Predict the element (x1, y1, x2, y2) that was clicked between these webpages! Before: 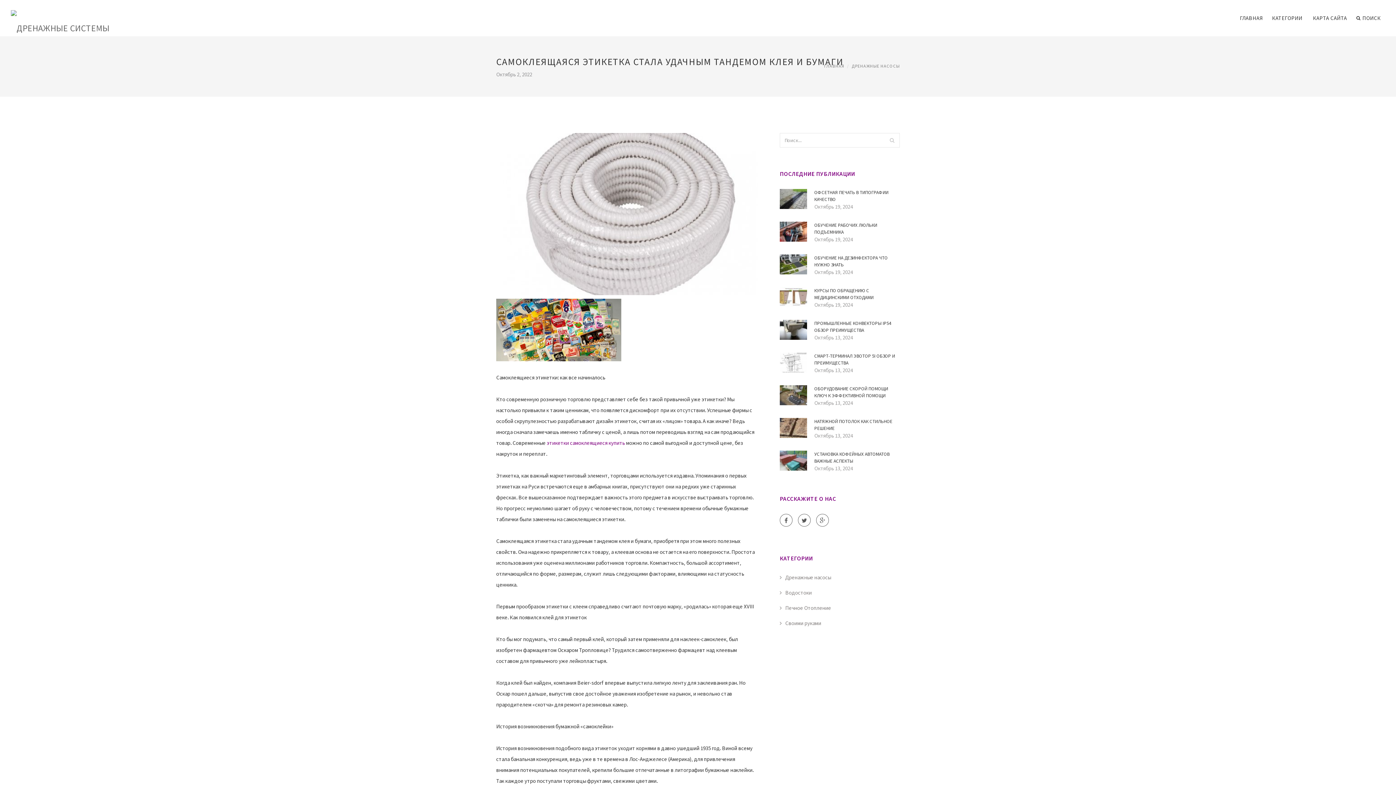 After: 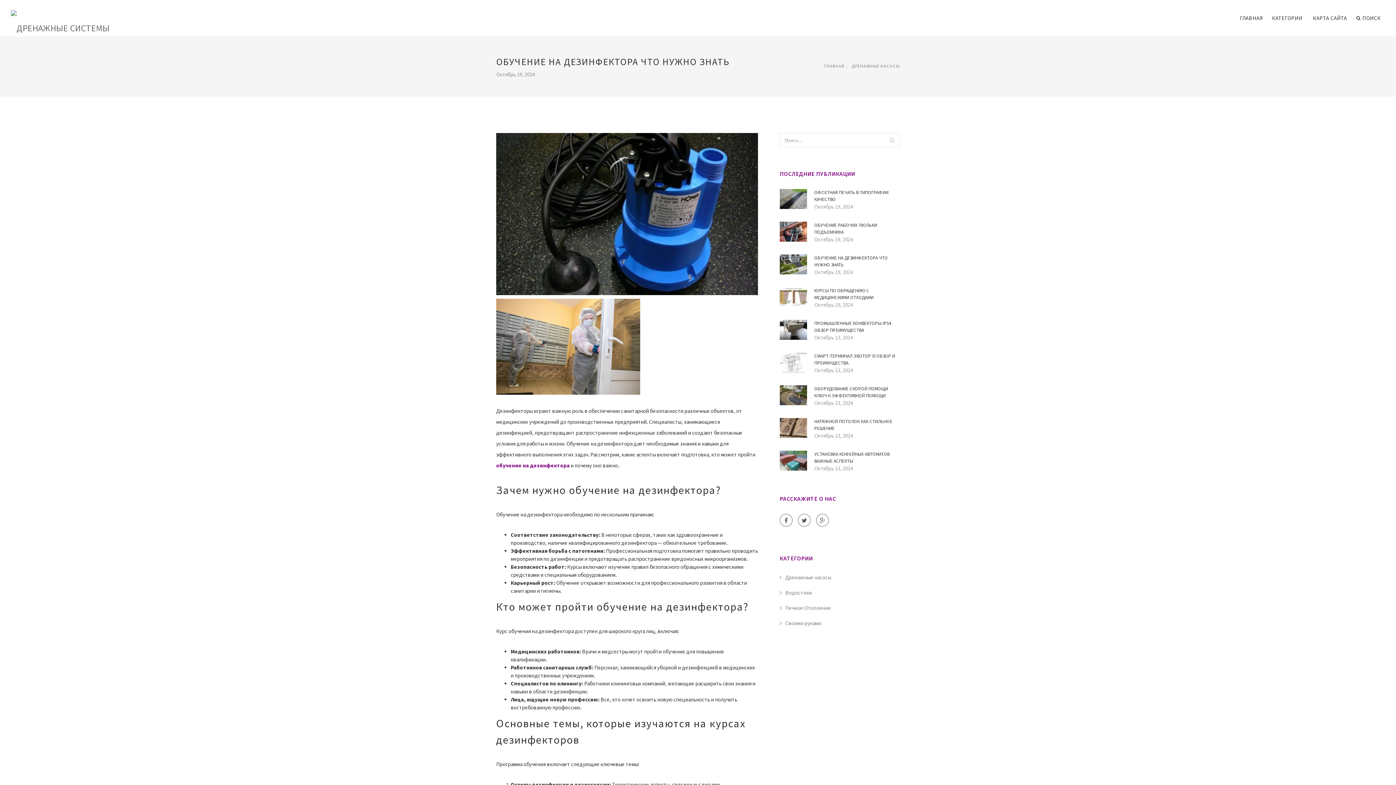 Action: bbox: (780, 260, 807, 267)